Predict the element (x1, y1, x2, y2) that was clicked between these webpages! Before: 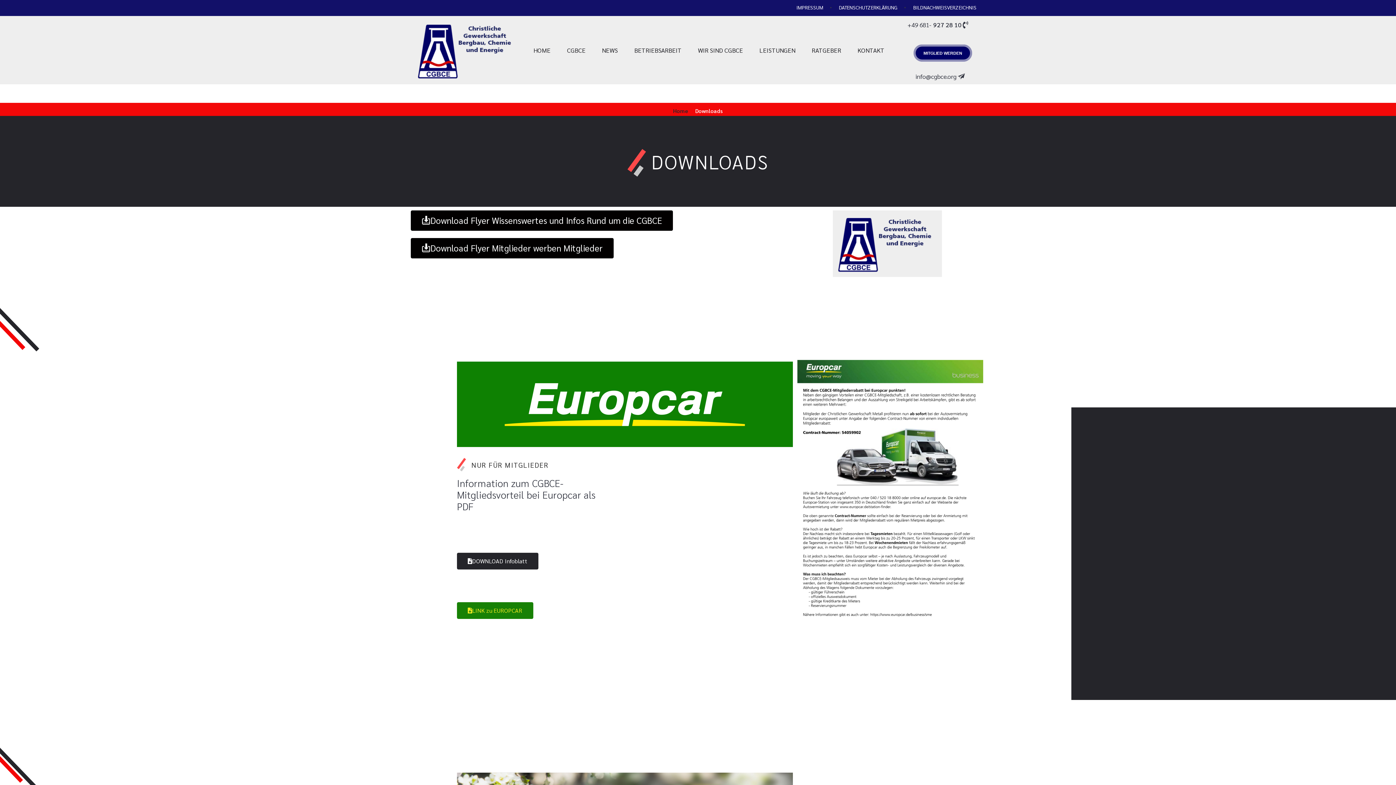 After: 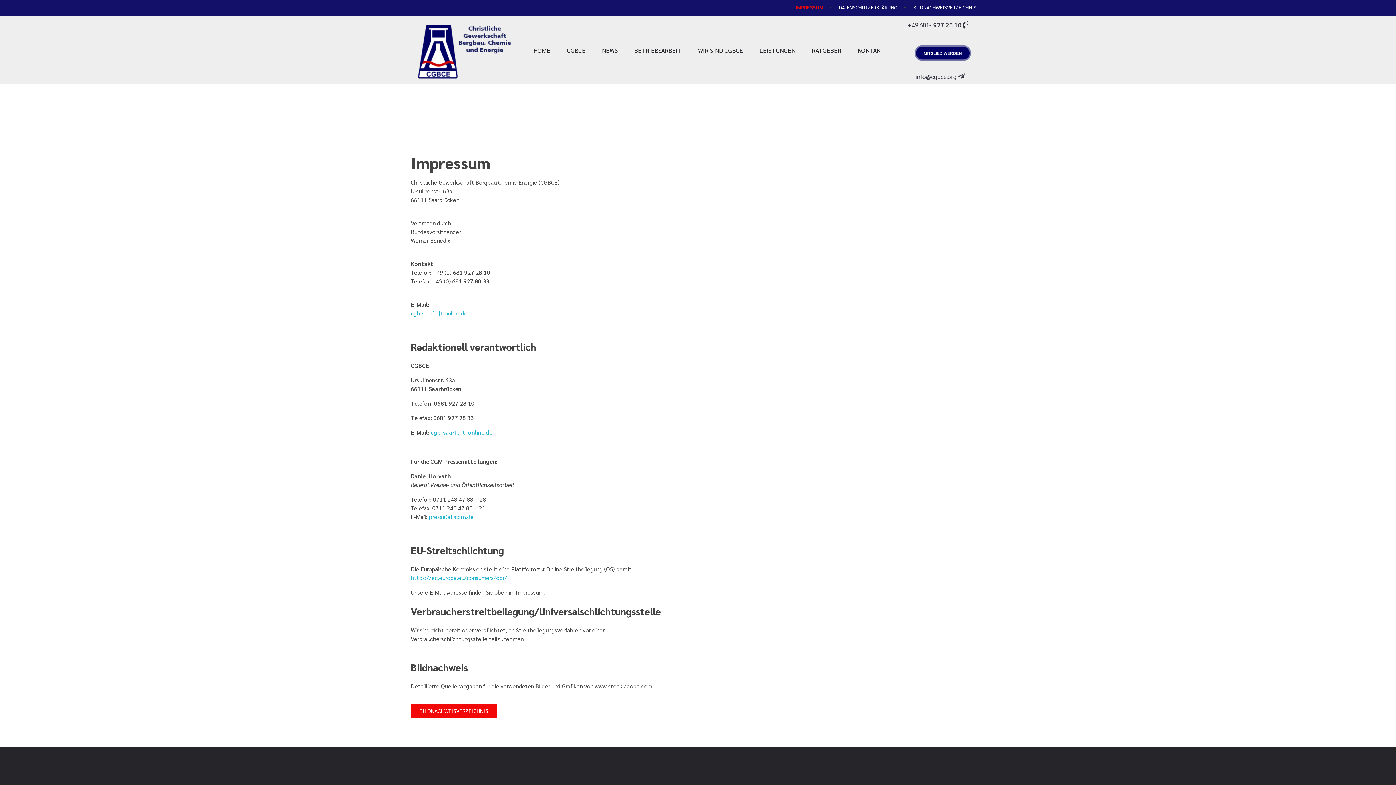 Action: label: IMPRESSUM  bbox: (796, 3, 832, 11)